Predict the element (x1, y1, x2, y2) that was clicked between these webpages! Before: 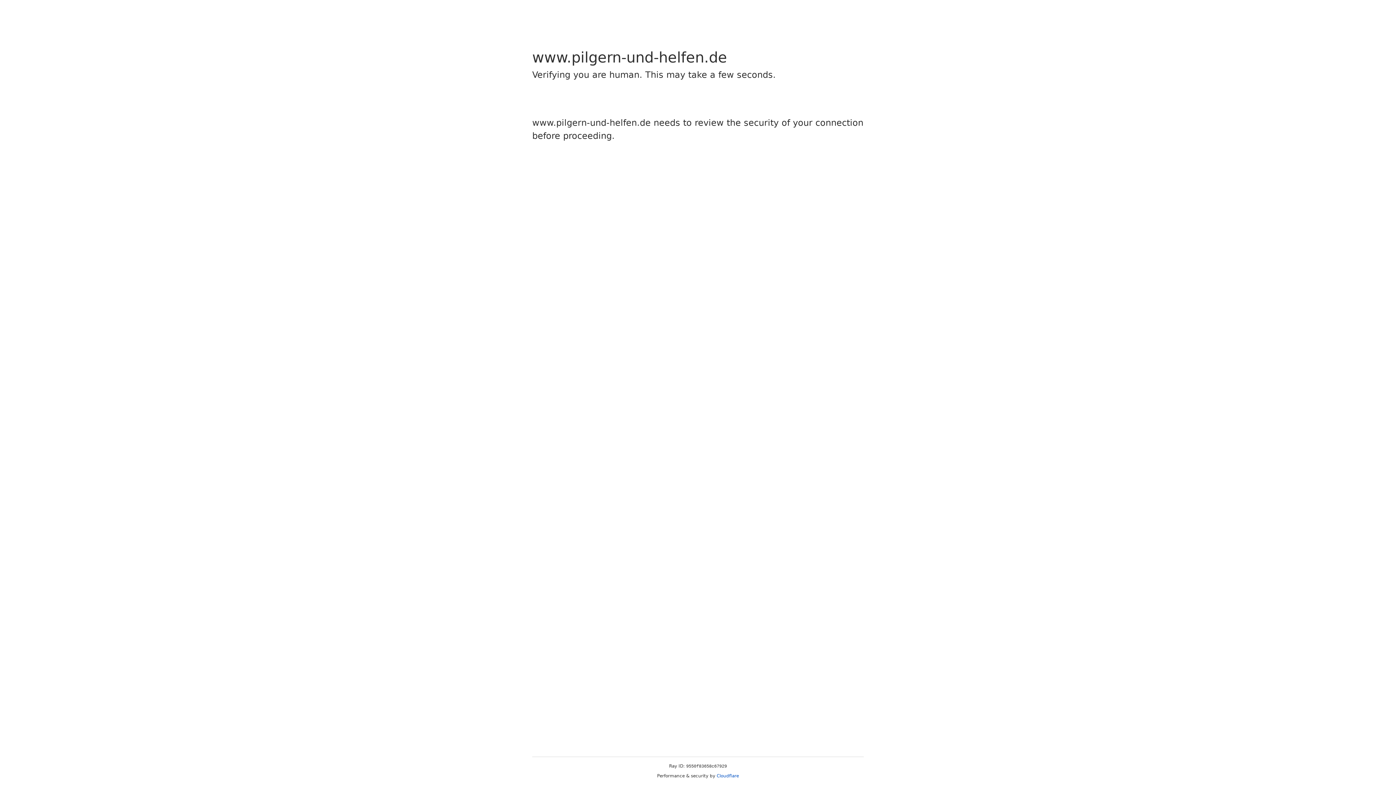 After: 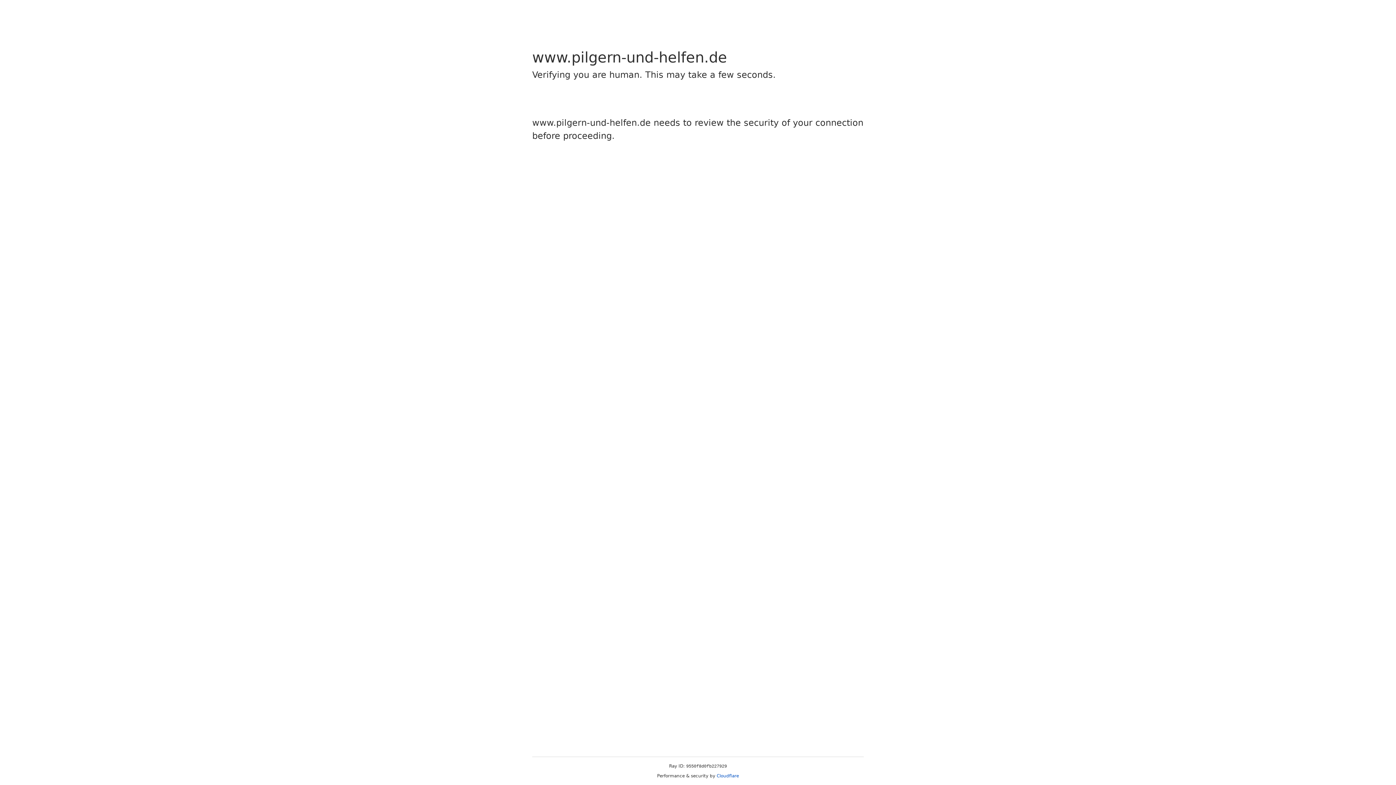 Action: bbox: (716, 773, 739, 778) label: Cloudflare